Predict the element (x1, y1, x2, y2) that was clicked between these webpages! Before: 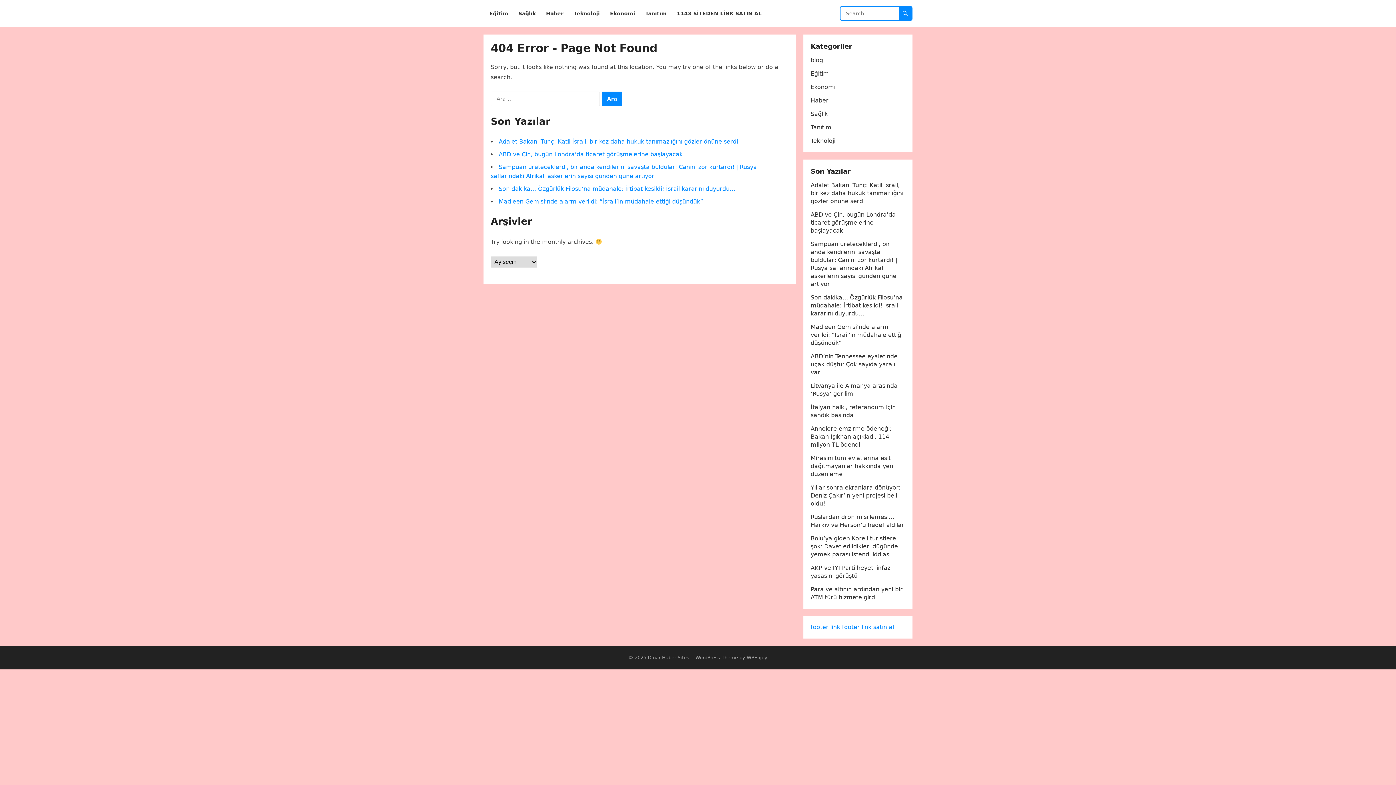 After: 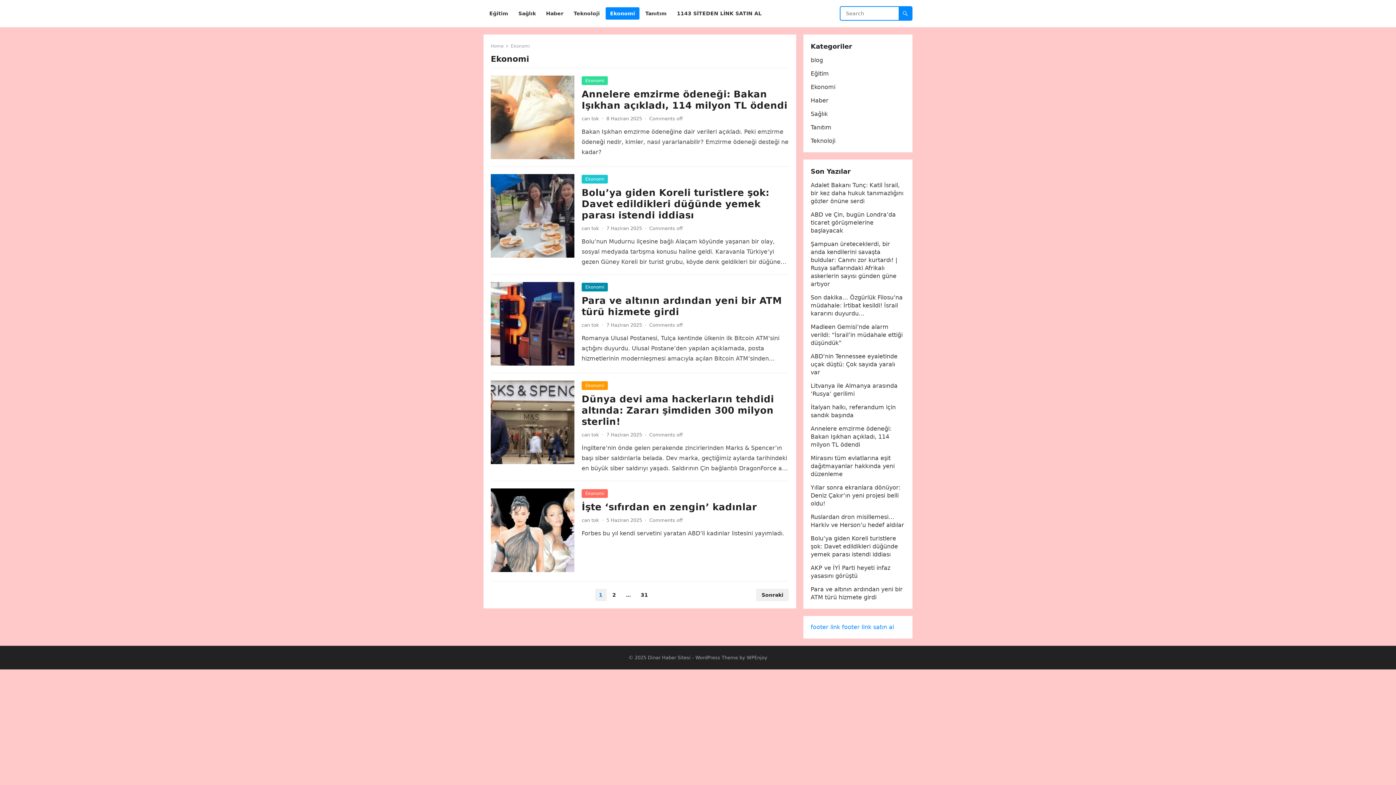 Action: label: Ekonomi bbox: (605, 0, 639, 27)